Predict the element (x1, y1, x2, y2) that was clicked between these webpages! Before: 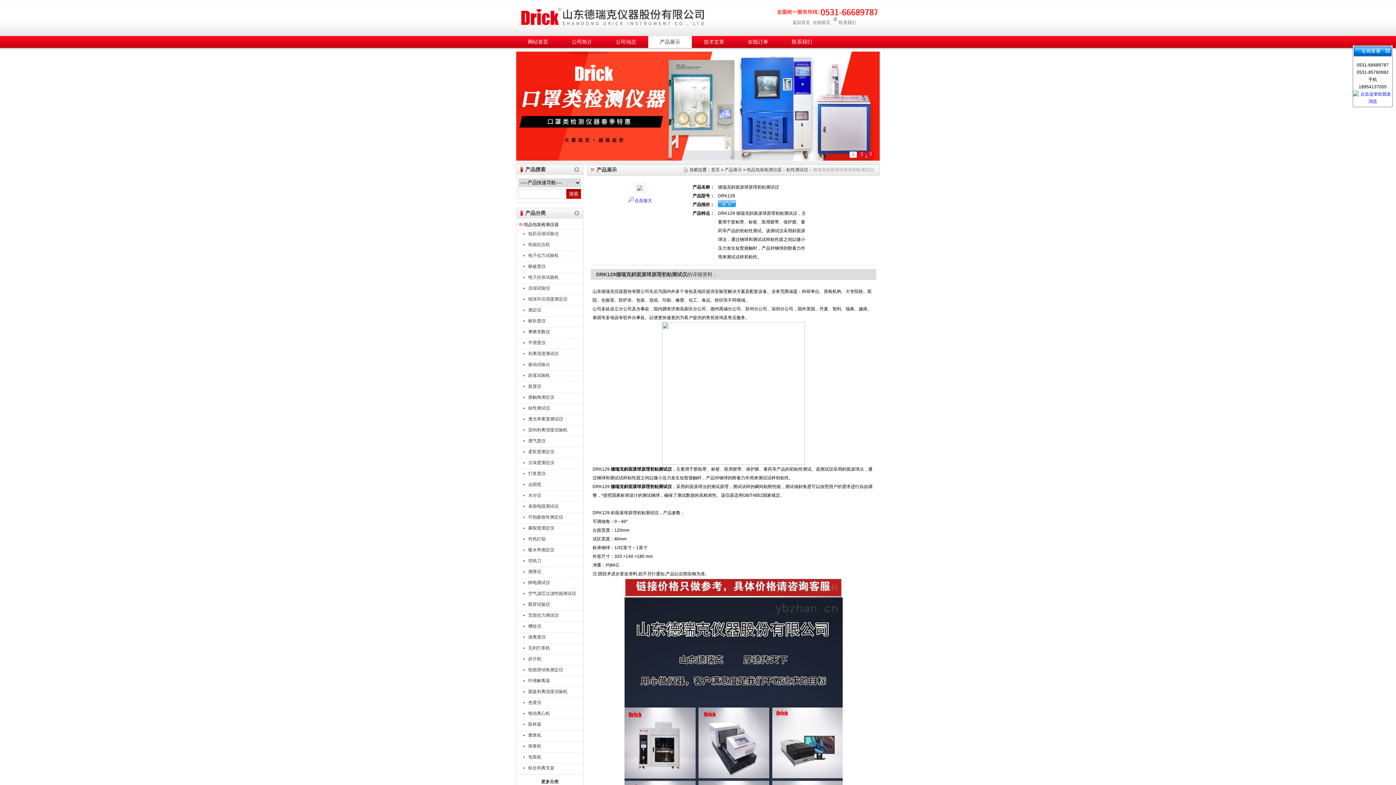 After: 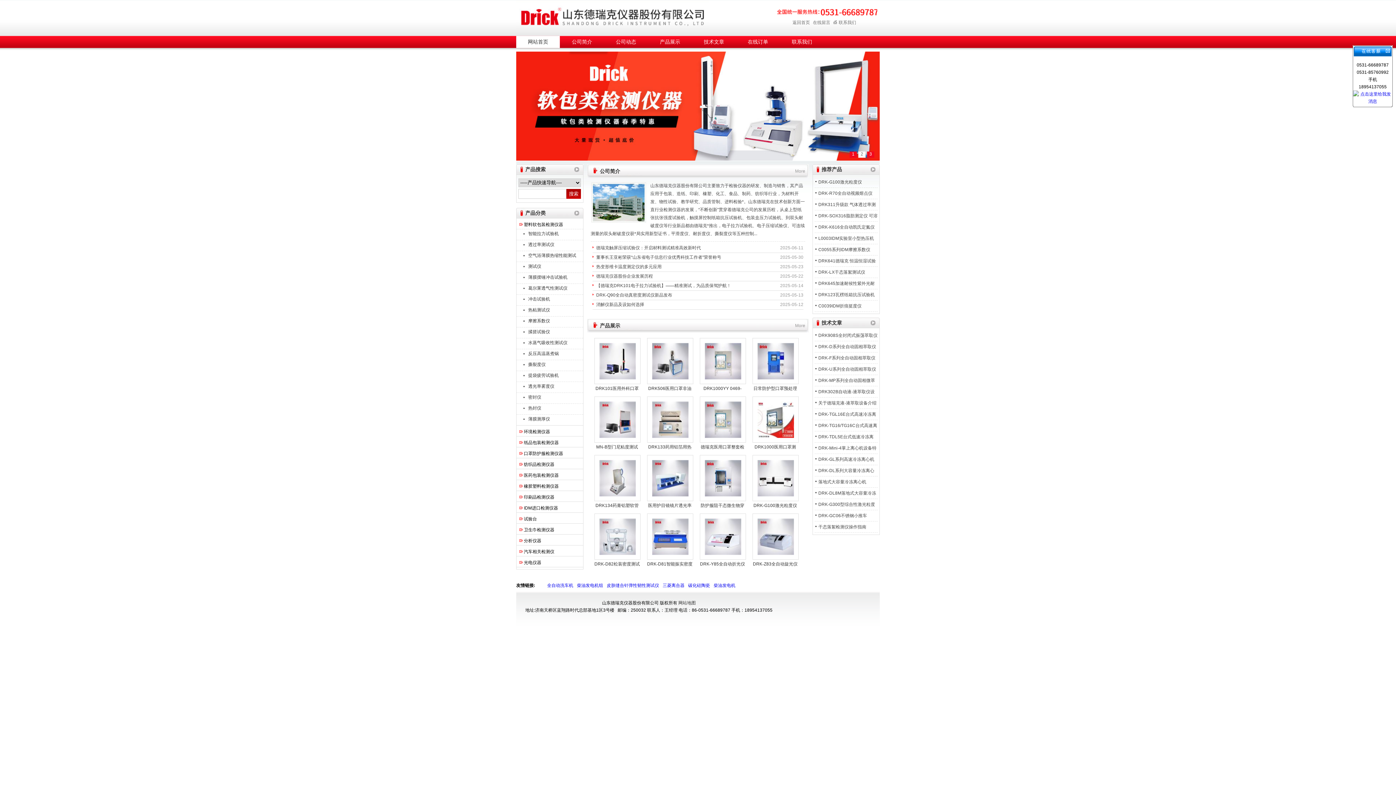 Action: bbox: (516, 36, 560, 48) label: 网站首页